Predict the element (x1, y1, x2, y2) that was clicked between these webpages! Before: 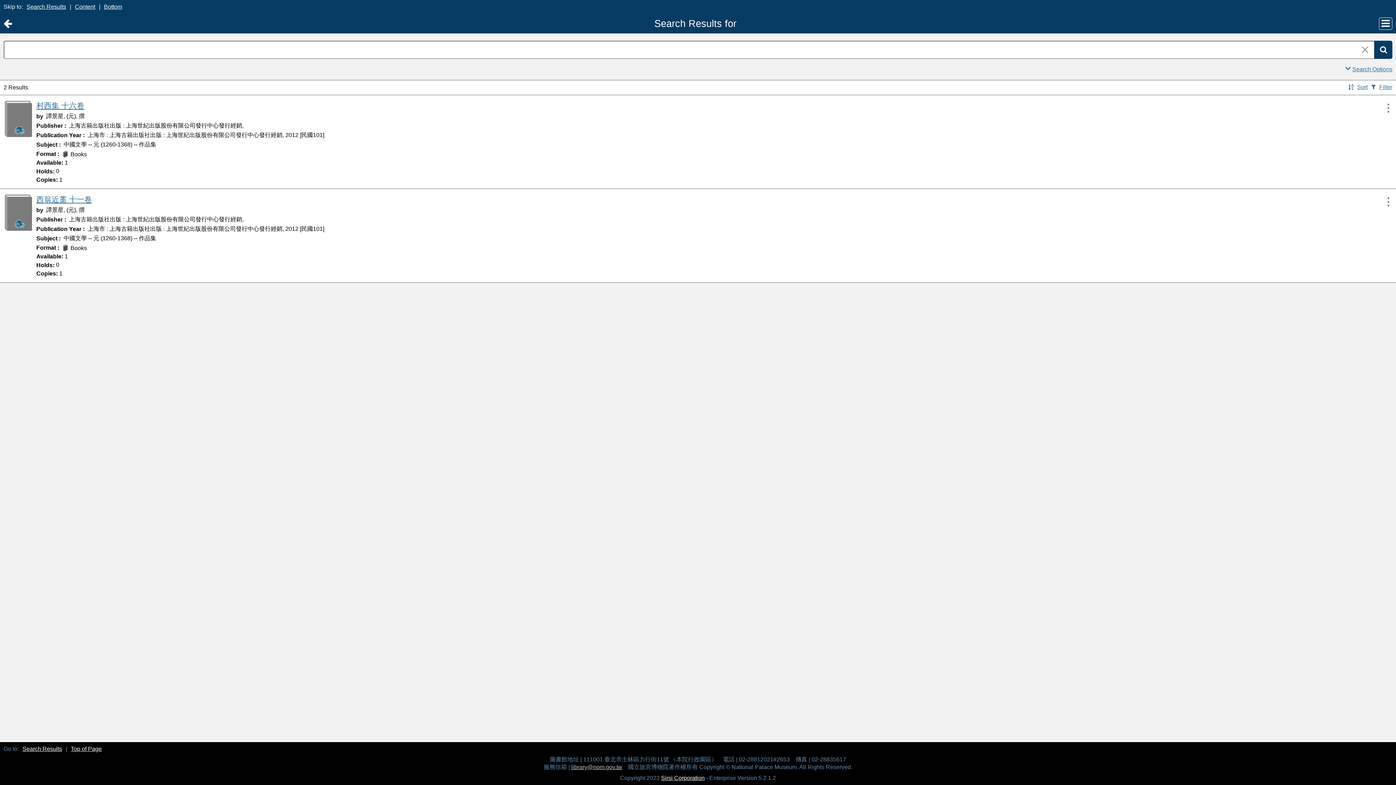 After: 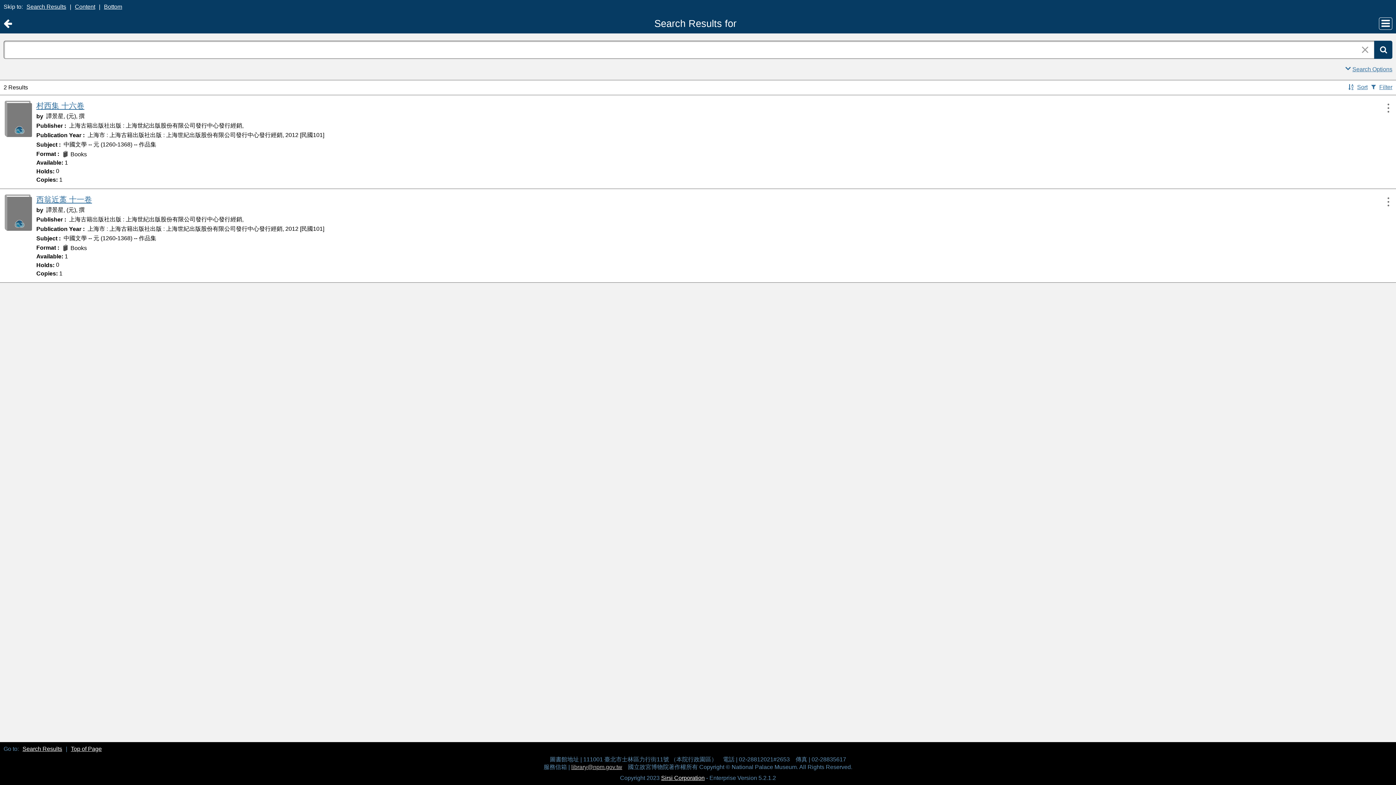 Action: label: Top of Page bbox: (69, 746, 103, 752)